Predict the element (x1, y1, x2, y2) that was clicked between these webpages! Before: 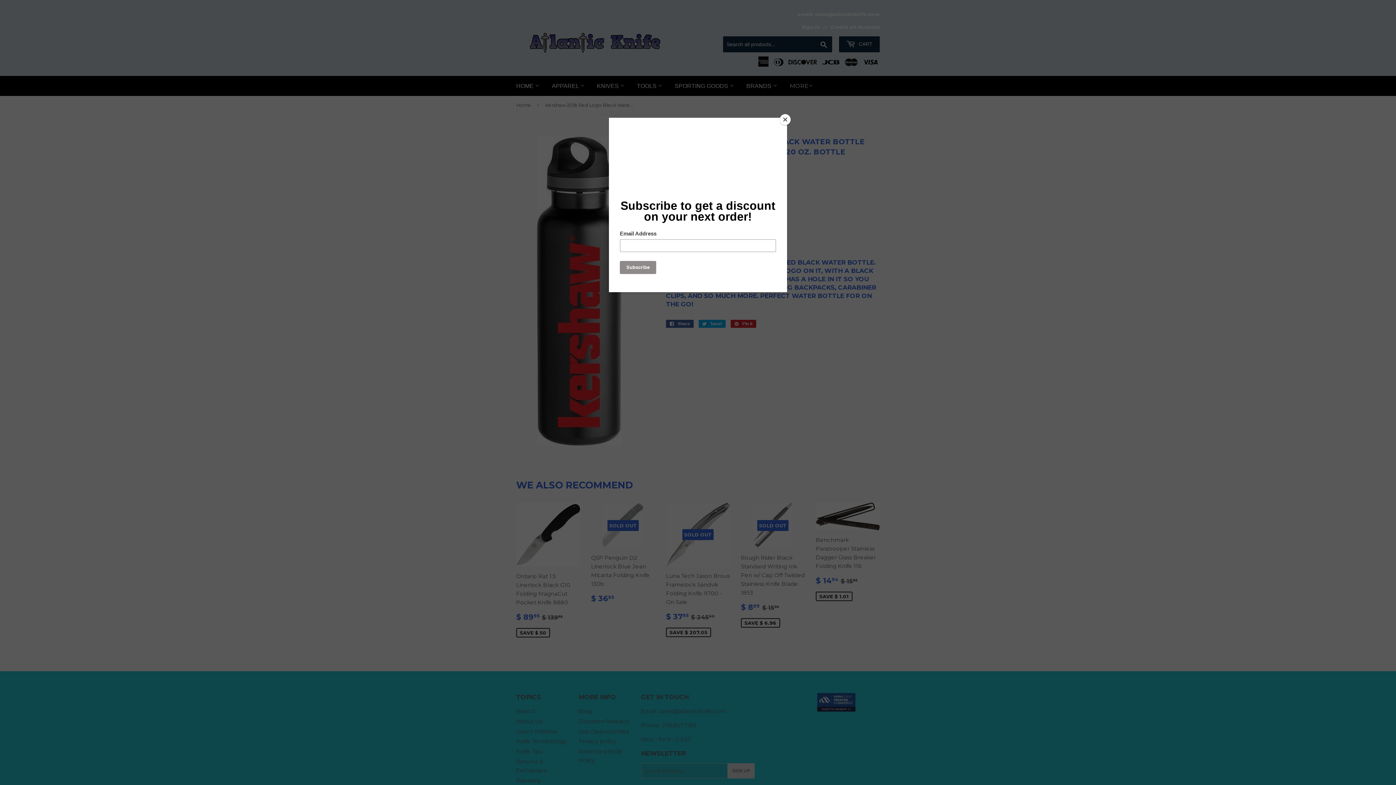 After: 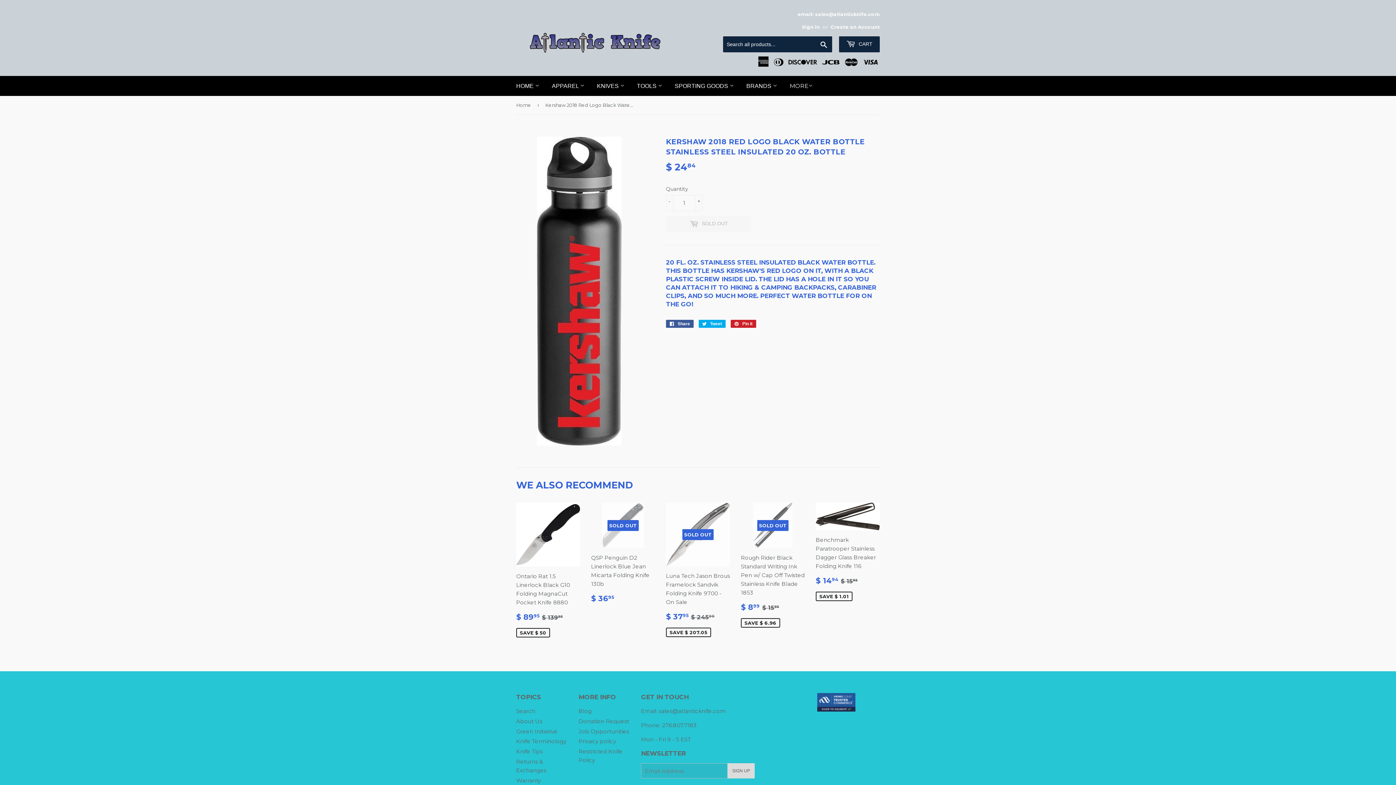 Action: label: Close bbox: (780, 114, 790, 125)